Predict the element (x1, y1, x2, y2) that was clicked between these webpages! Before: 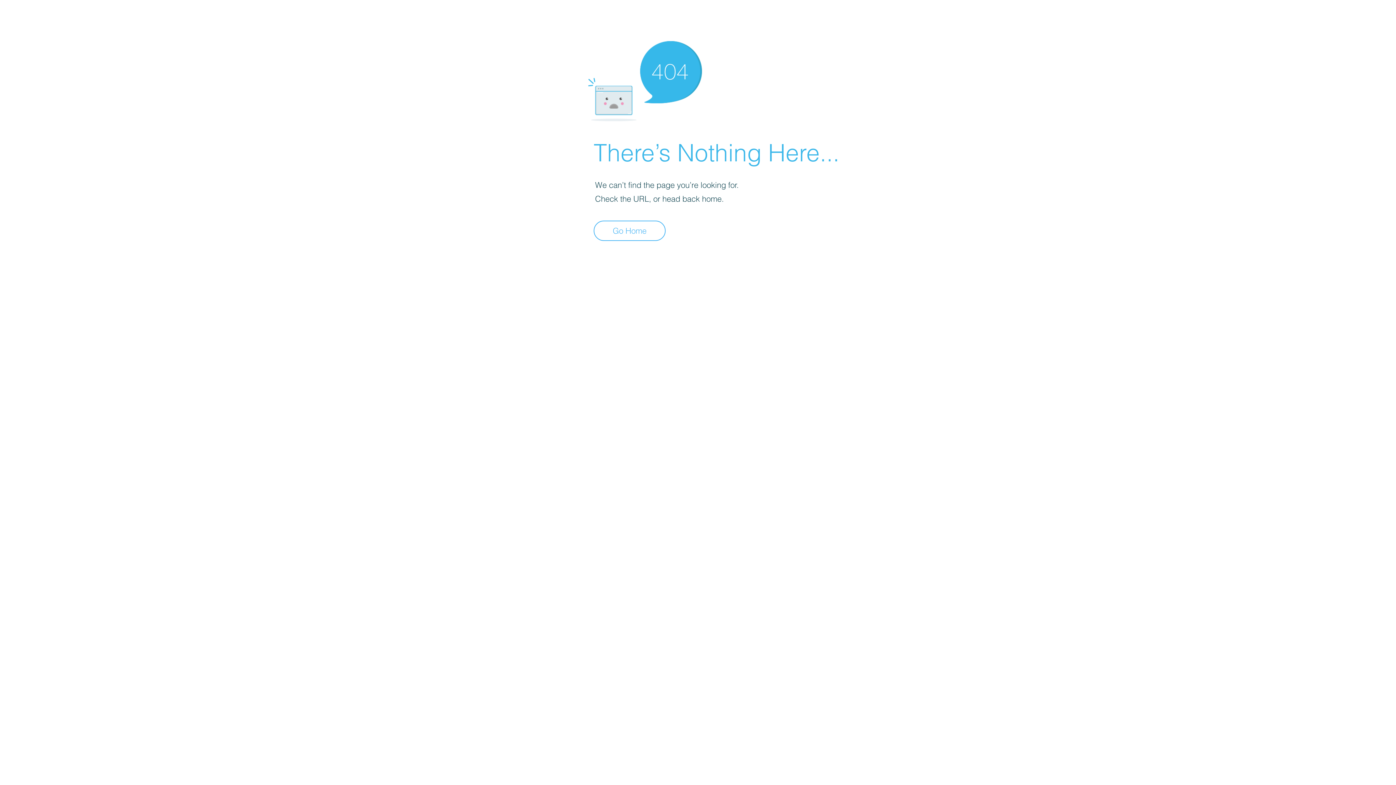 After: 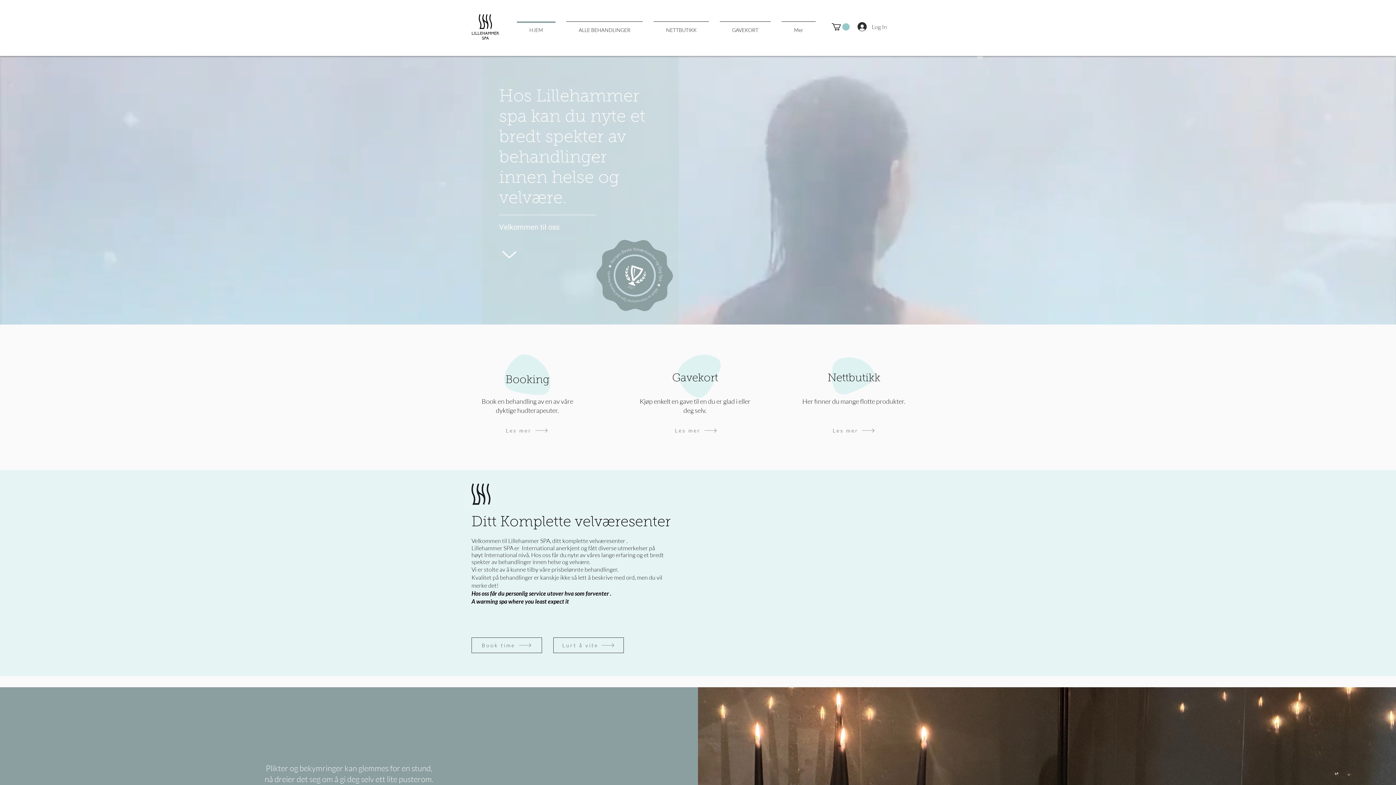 Action: label: Go Home bbox: (593, 220, 665, 241)